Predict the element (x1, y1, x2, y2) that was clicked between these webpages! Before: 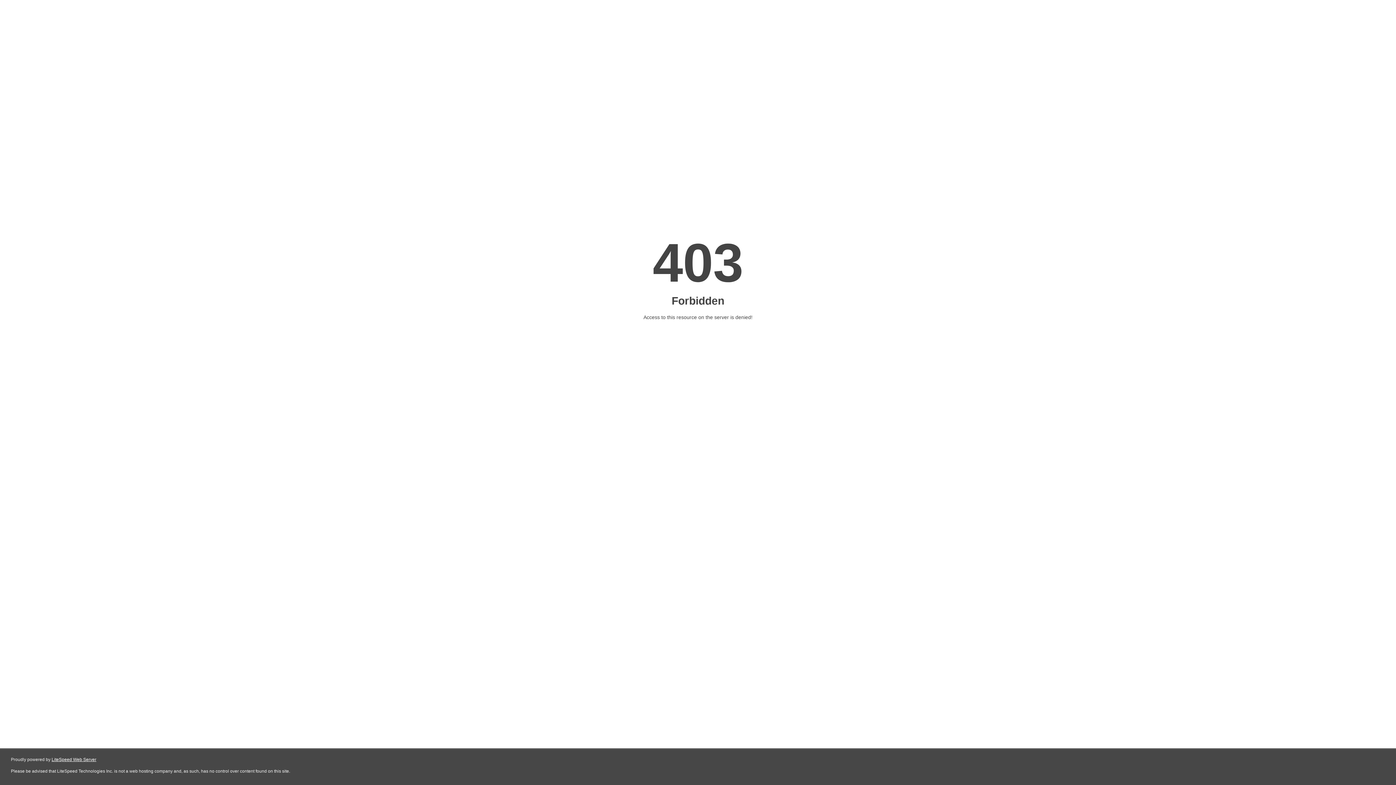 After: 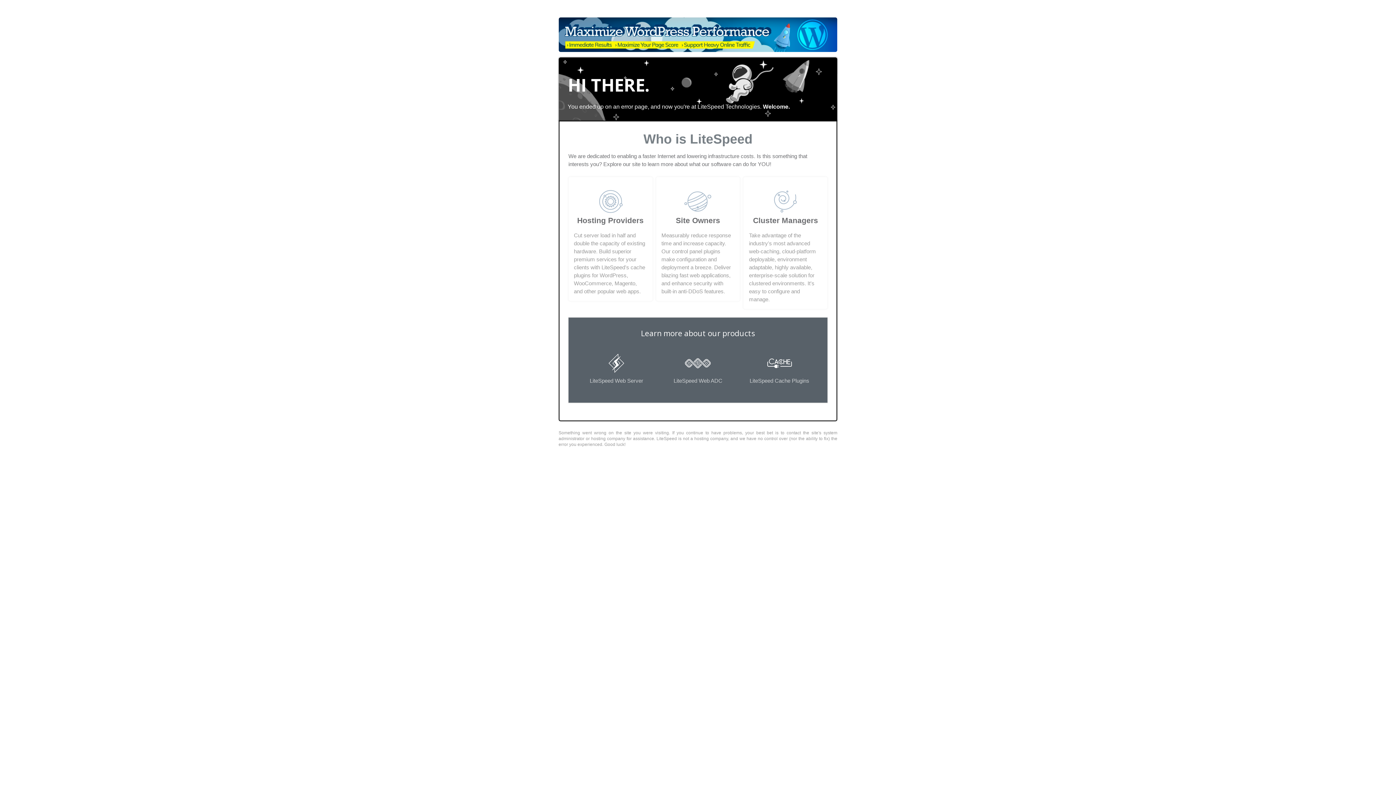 Action: bbox: (51, 757, 96, 762) label: LiteSpeed Web Server